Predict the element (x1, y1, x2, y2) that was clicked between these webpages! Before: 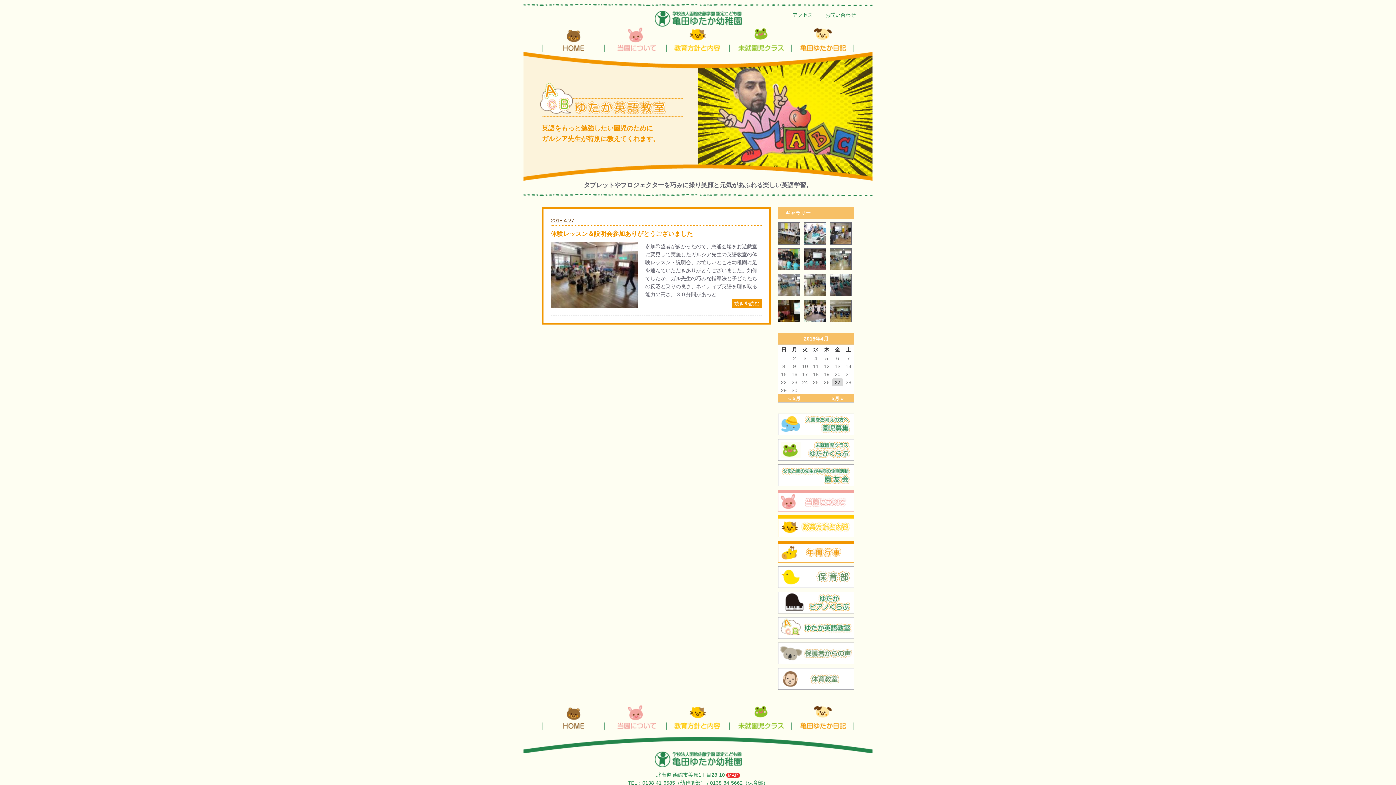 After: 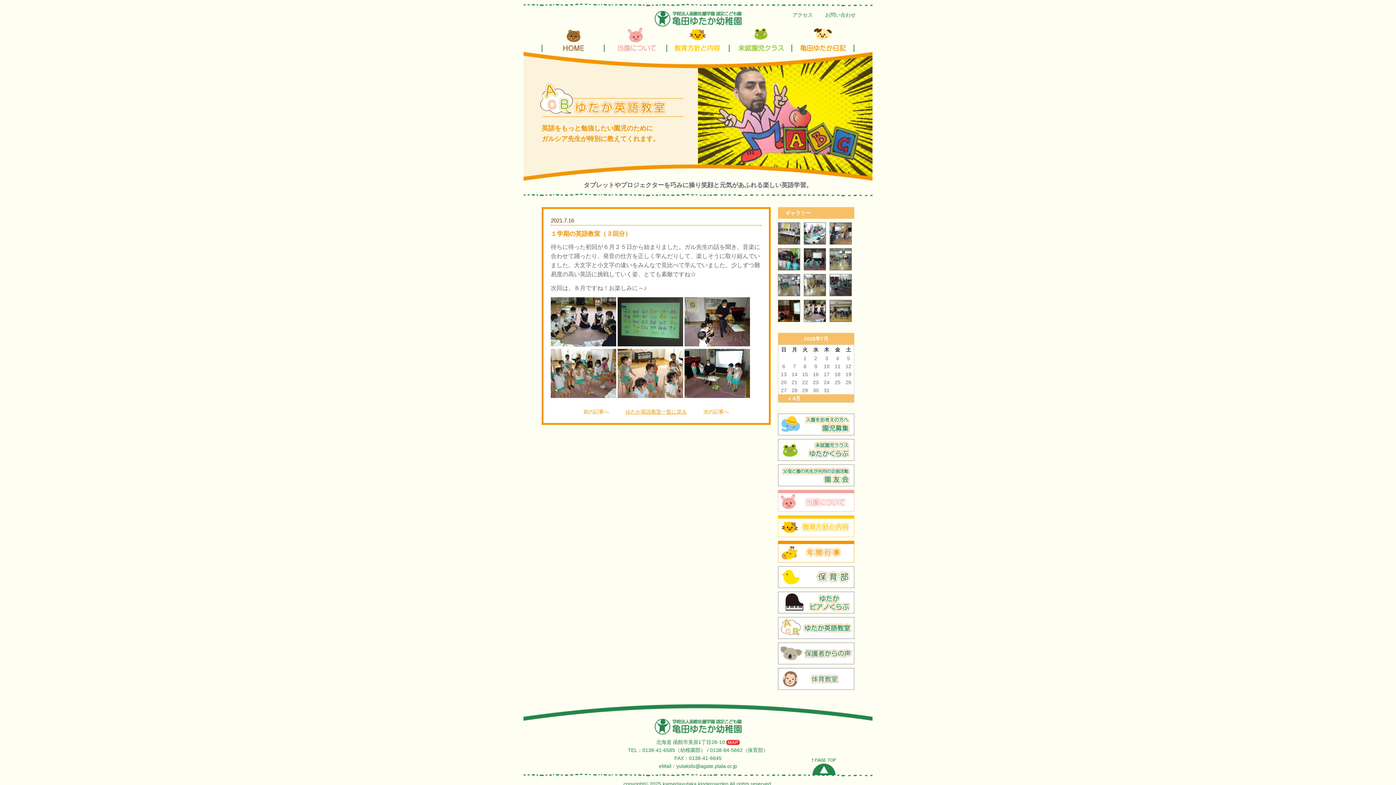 Action: bbox: (804, 317, 825, 322)